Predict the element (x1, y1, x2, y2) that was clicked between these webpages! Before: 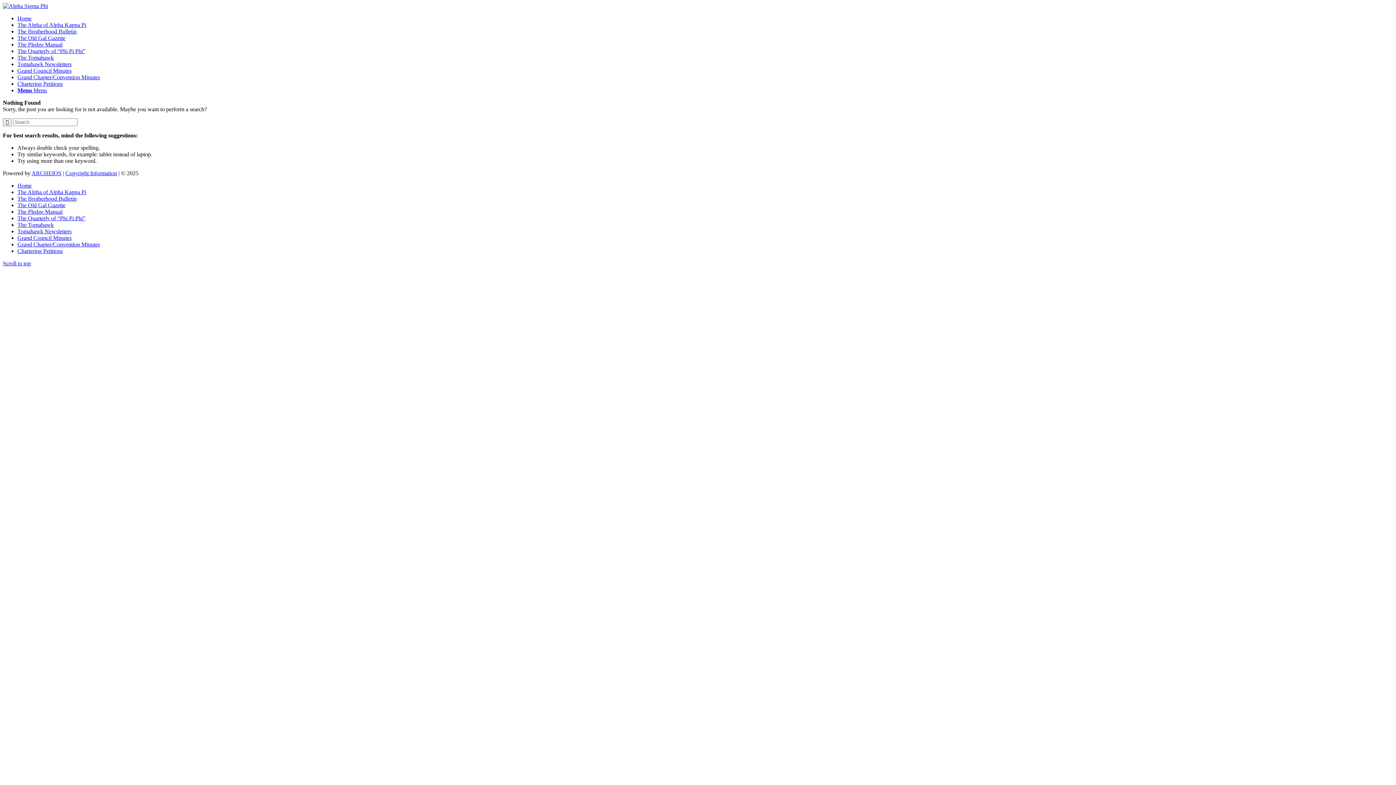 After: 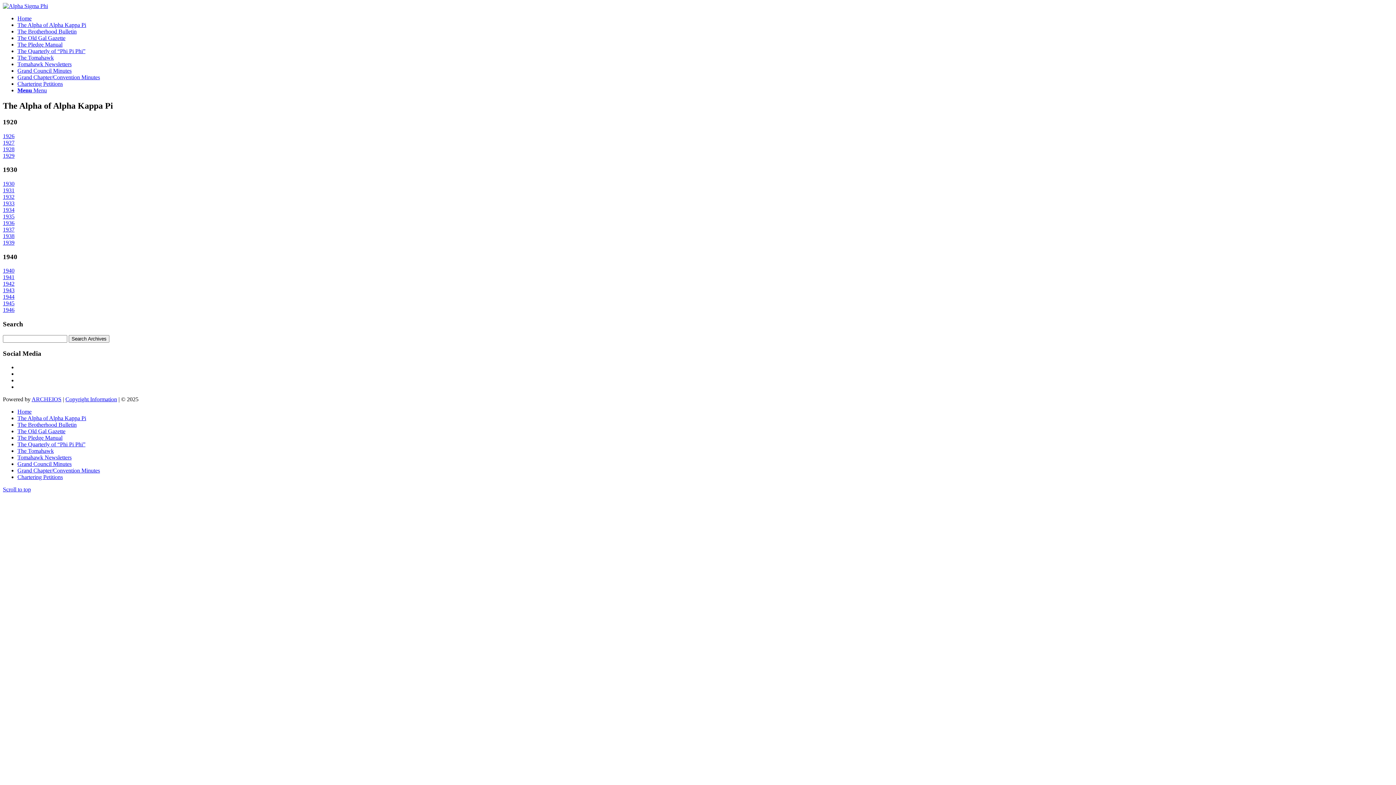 Action: label: The Alpha of Alpha Kappa Pi bbox: (17, 189, 86, 195)